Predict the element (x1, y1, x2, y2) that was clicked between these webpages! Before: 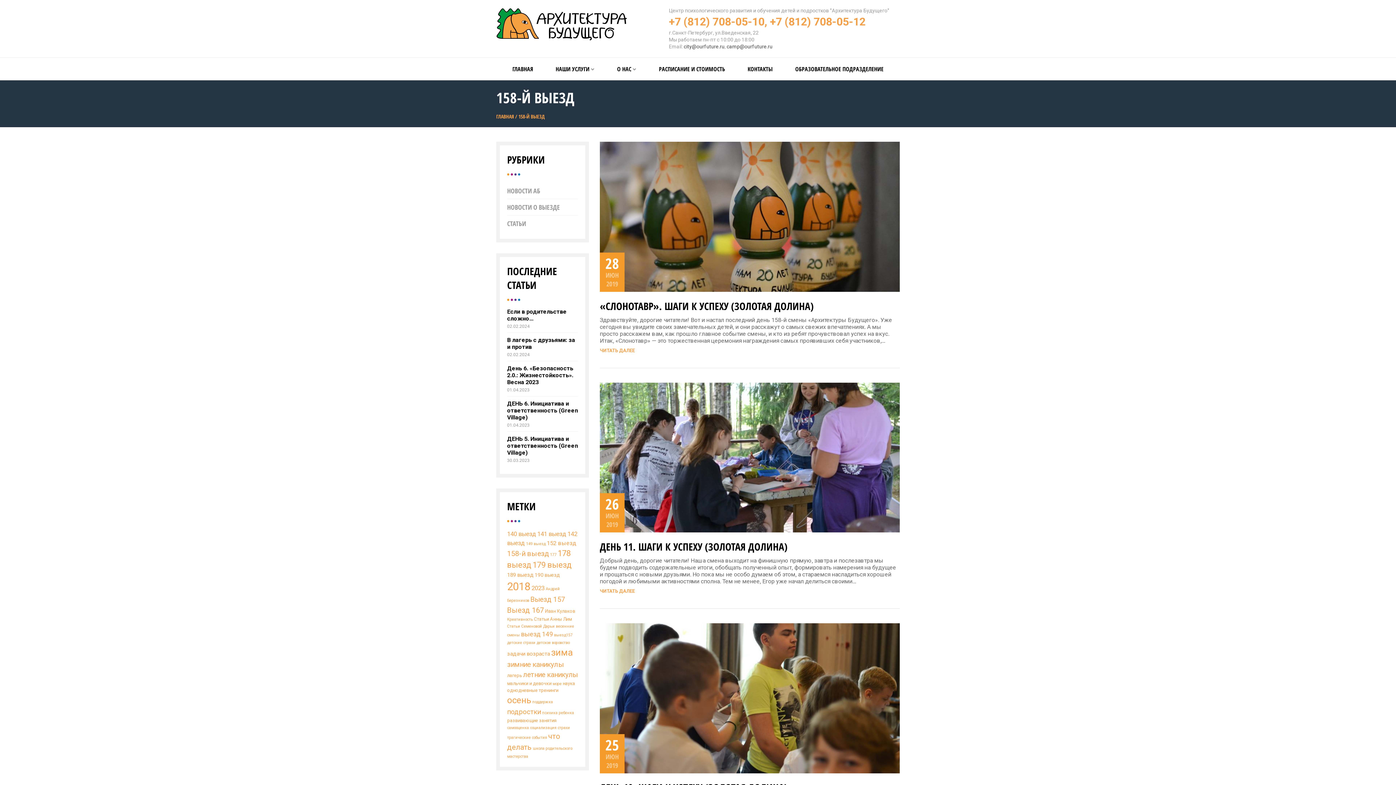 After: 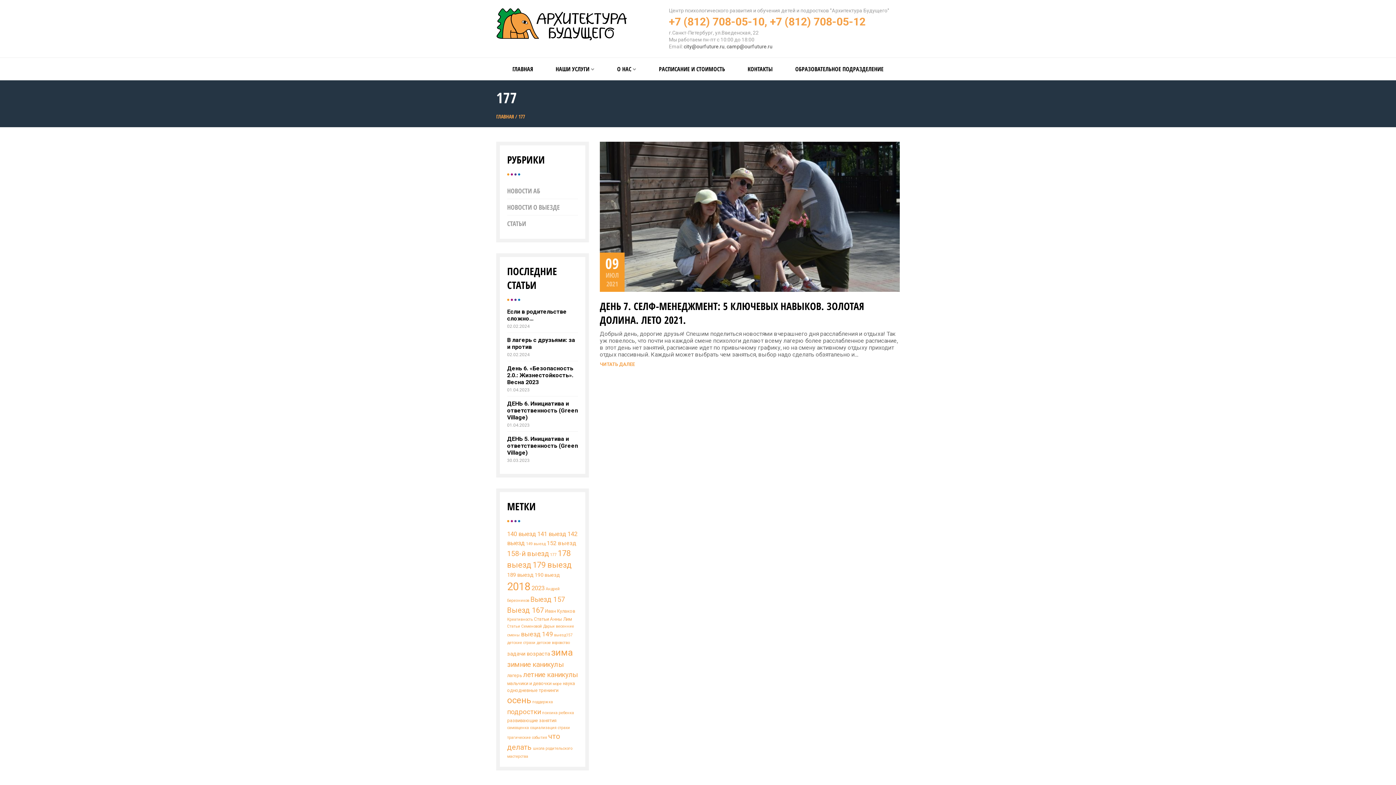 Action: label: 177 (1 элемент) bbox: (550, 552, 556, 557)